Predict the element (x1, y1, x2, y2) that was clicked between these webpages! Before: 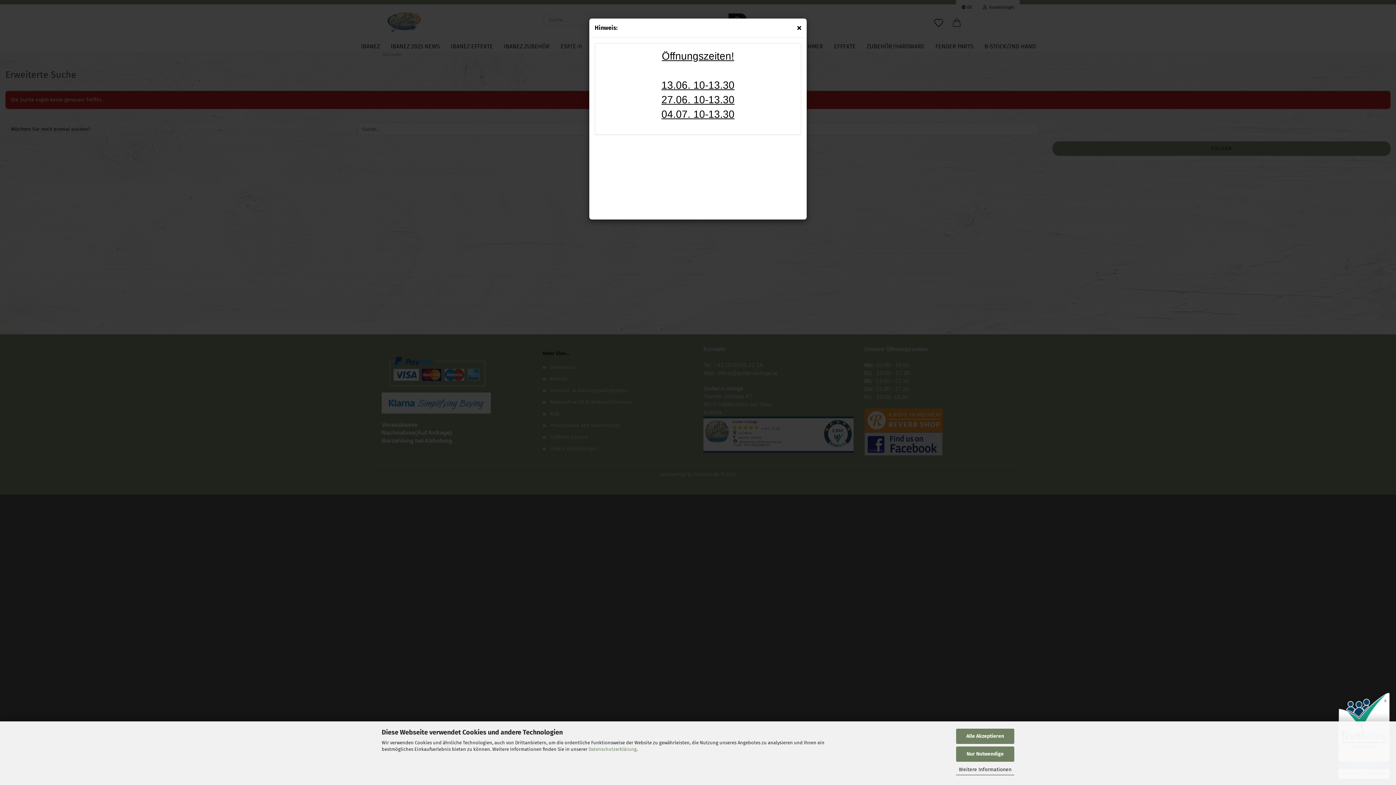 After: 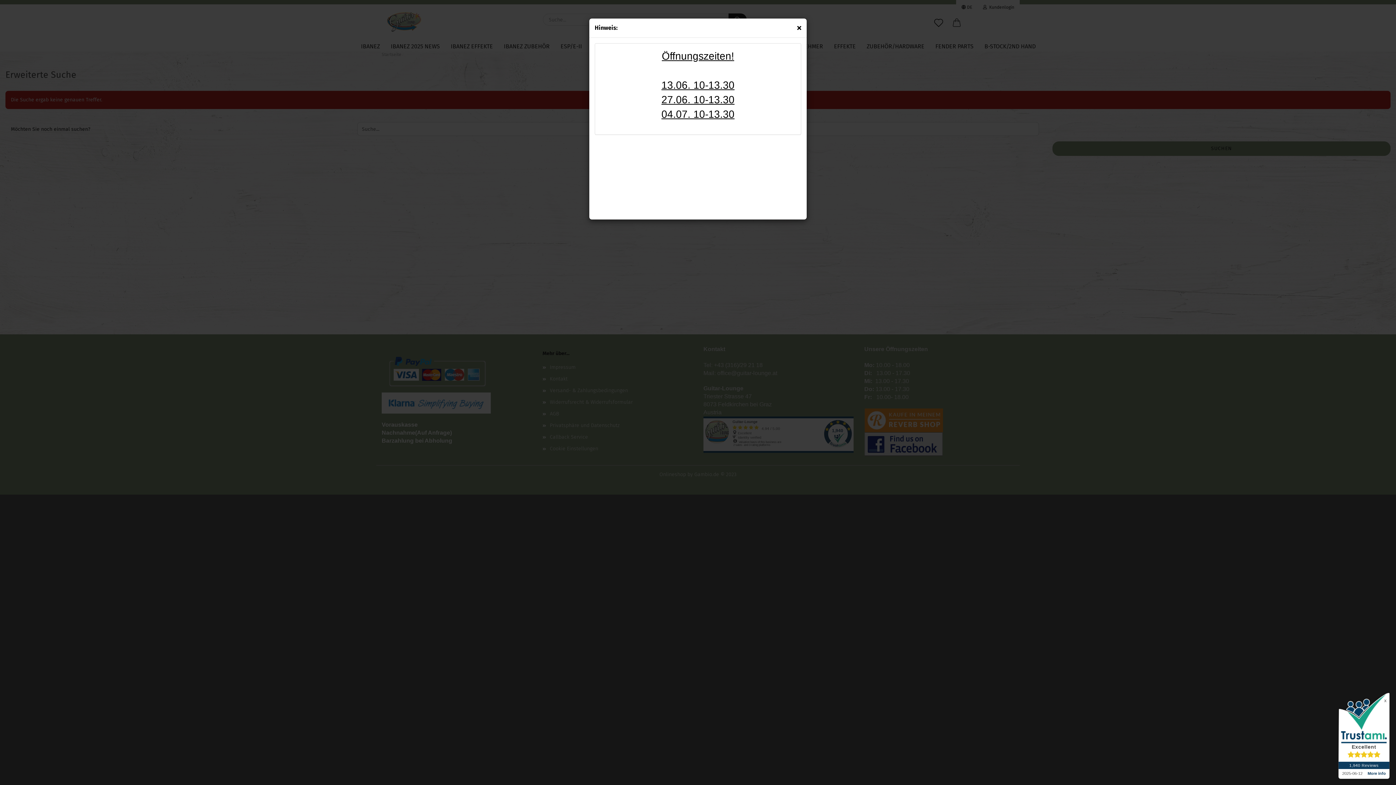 Action: bbox: (956, 728, 1014, 744) label: Alle Akzeptieren